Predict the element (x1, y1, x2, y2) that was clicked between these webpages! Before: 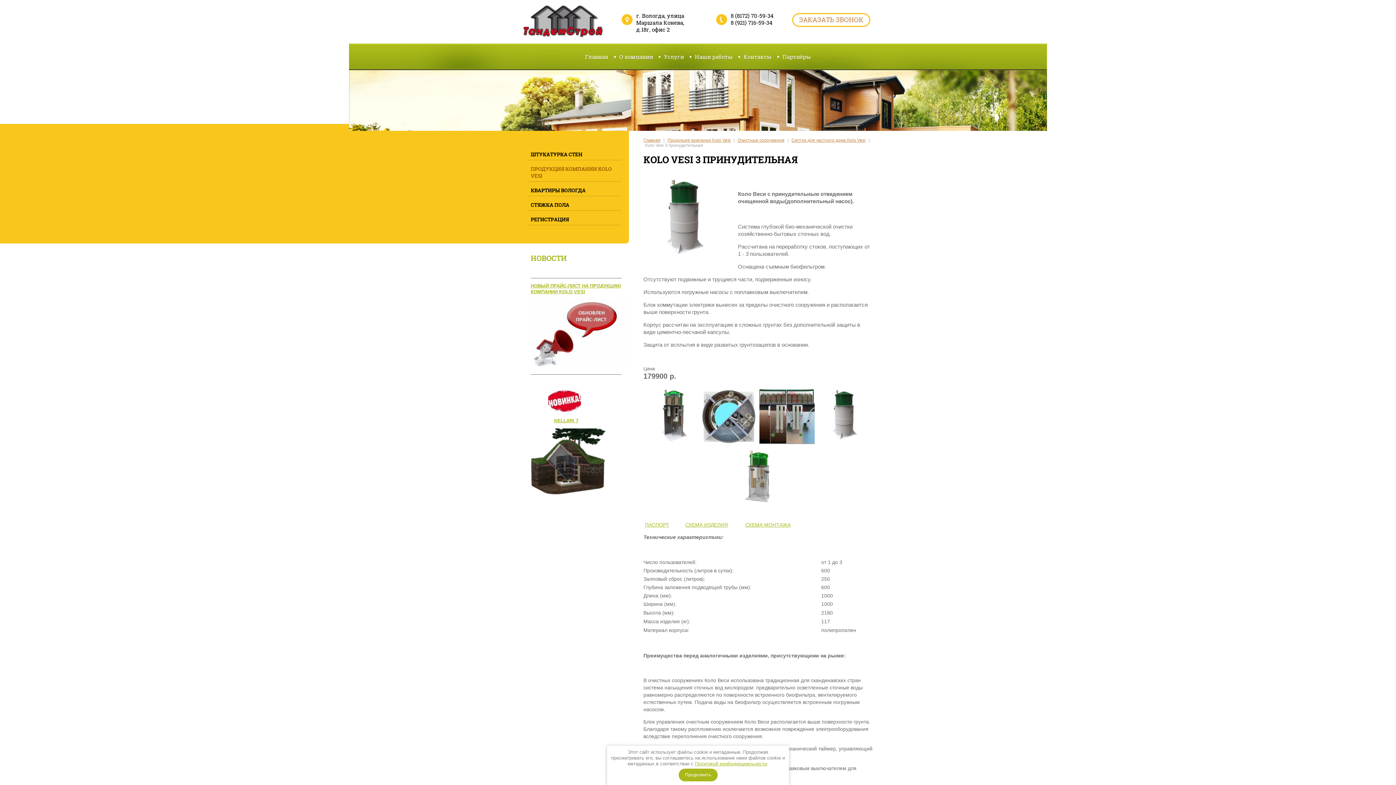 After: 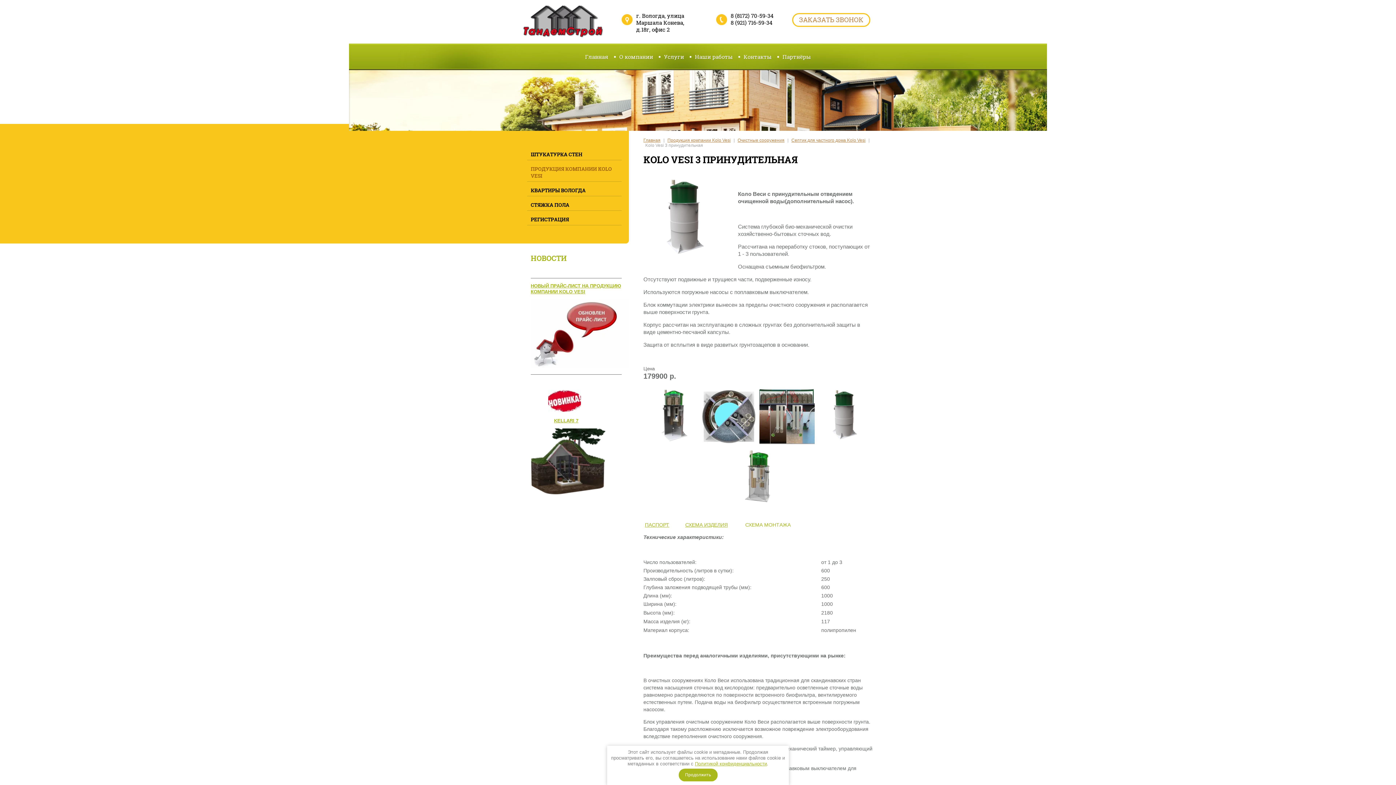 Action: label: СХЕМА МОНТАЖА bbox: (745, 522, 790, 527)